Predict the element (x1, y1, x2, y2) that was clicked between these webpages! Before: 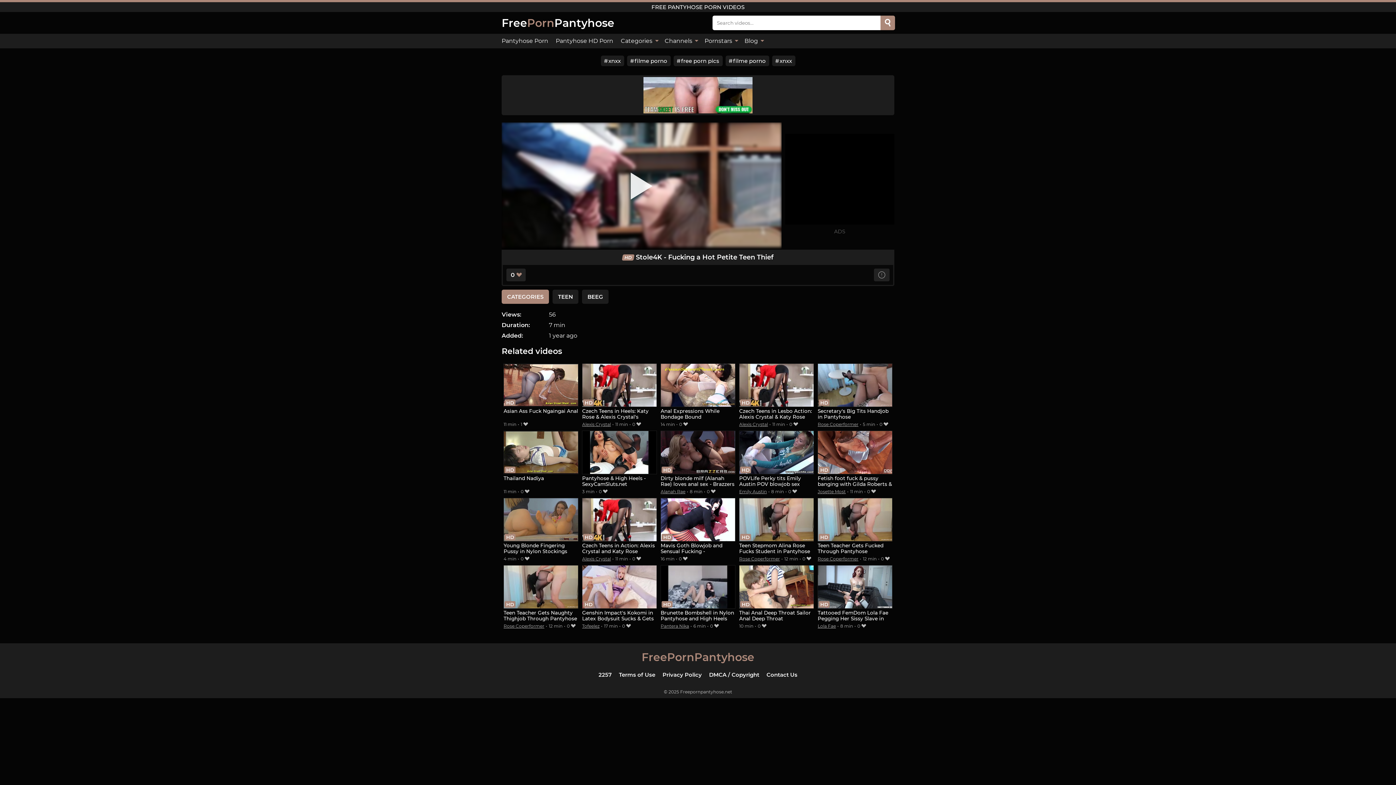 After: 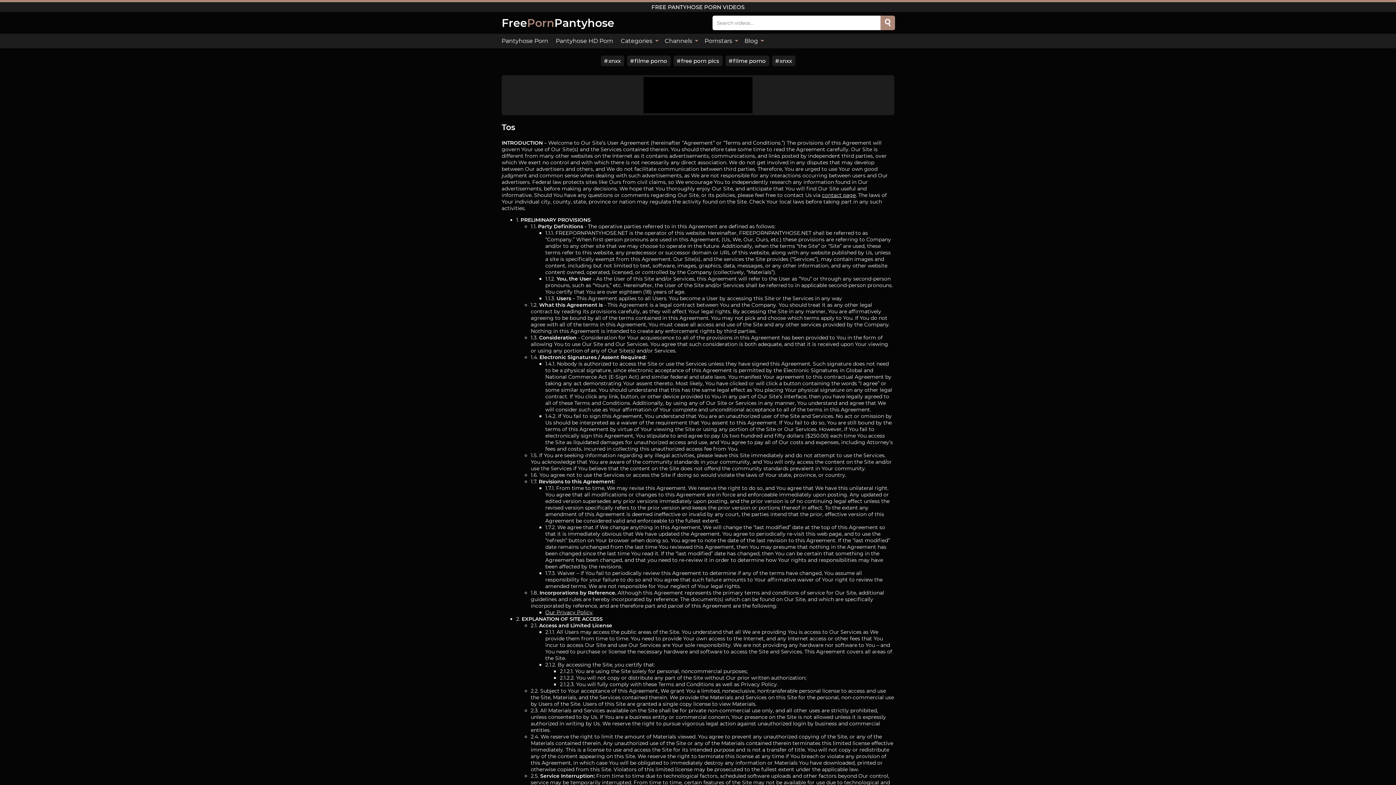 Action: label: Terms of Use bbox: (619, 671, 655, 678)